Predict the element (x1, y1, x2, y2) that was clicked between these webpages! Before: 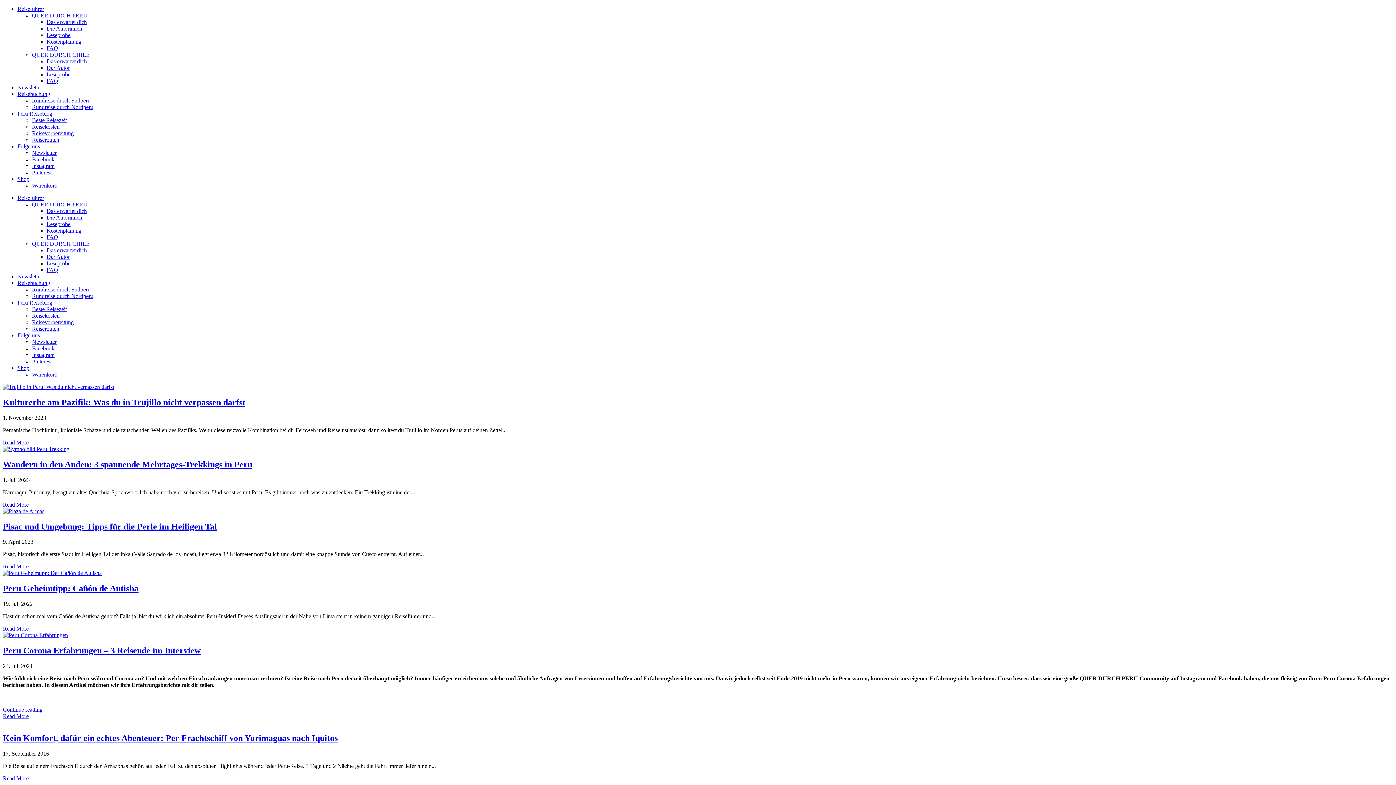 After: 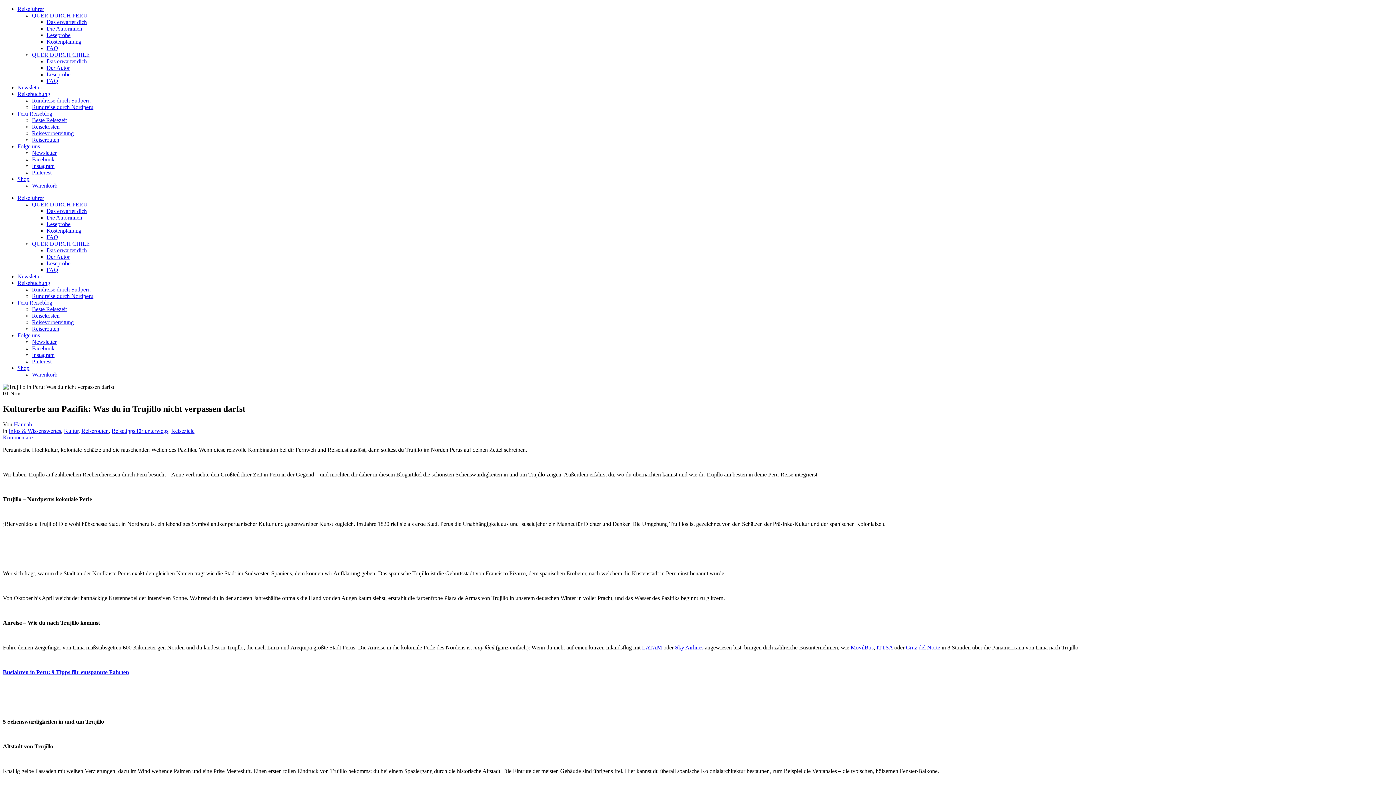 Action: label: Read More bbox: (2, 439, 28, 445)